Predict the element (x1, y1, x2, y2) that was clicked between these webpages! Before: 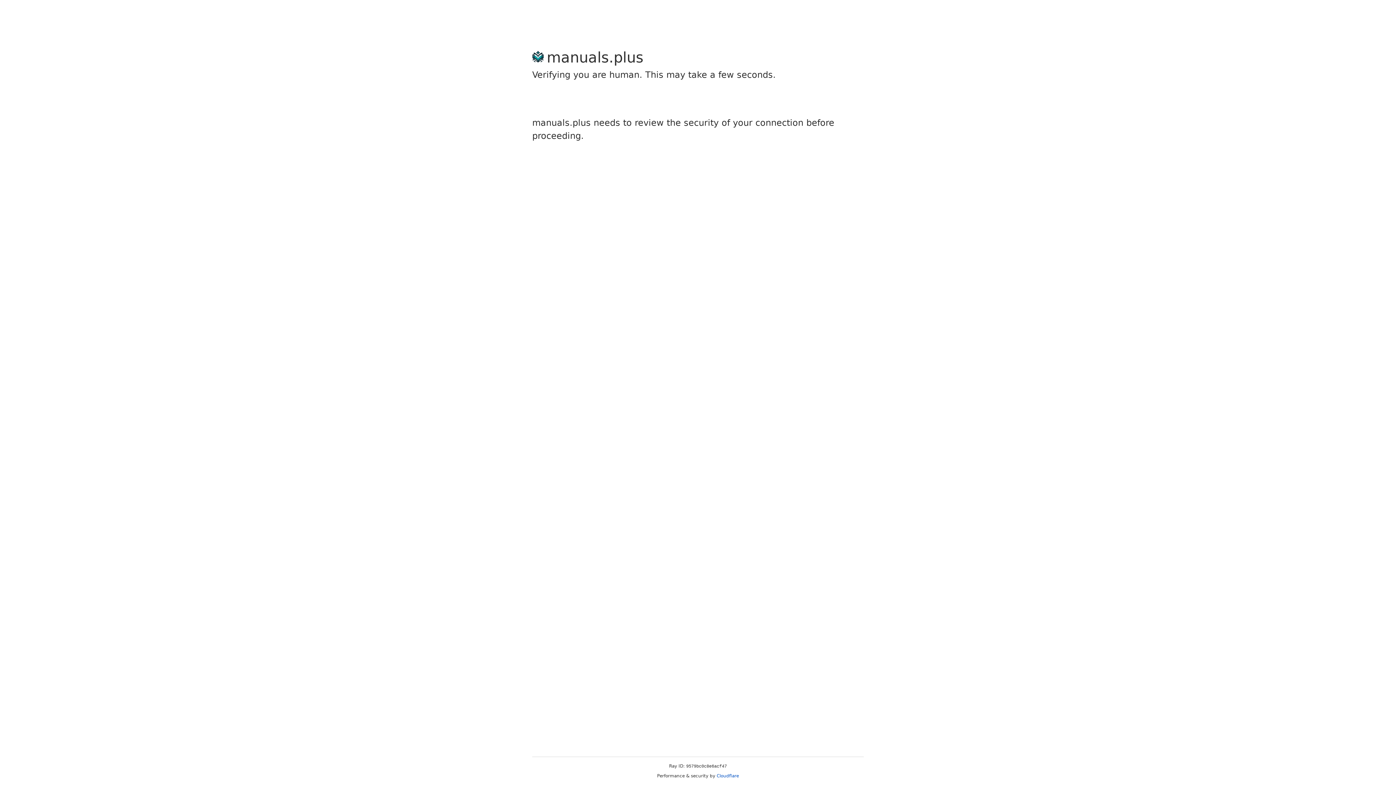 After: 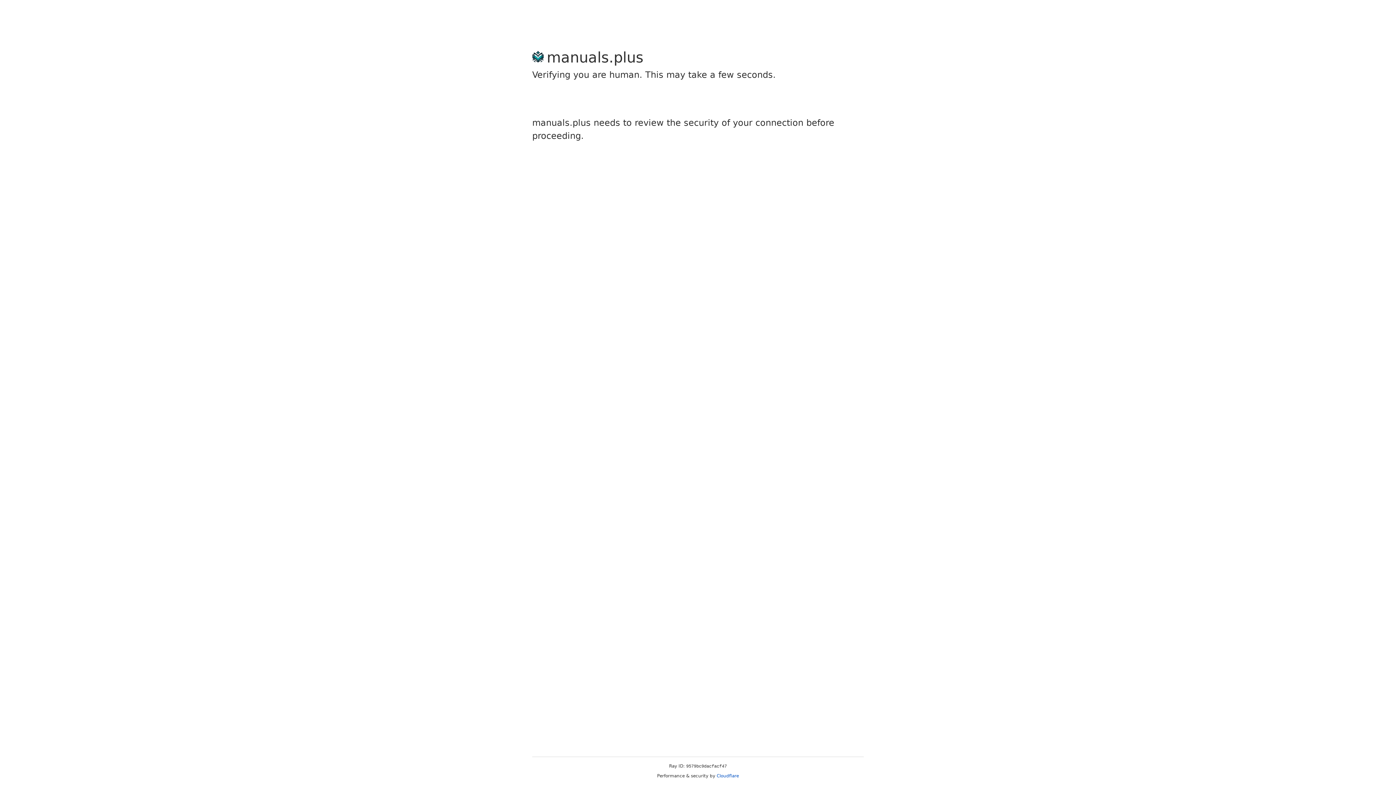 Action: label: Cloudflare bbox: (716, 773, 739, 778)